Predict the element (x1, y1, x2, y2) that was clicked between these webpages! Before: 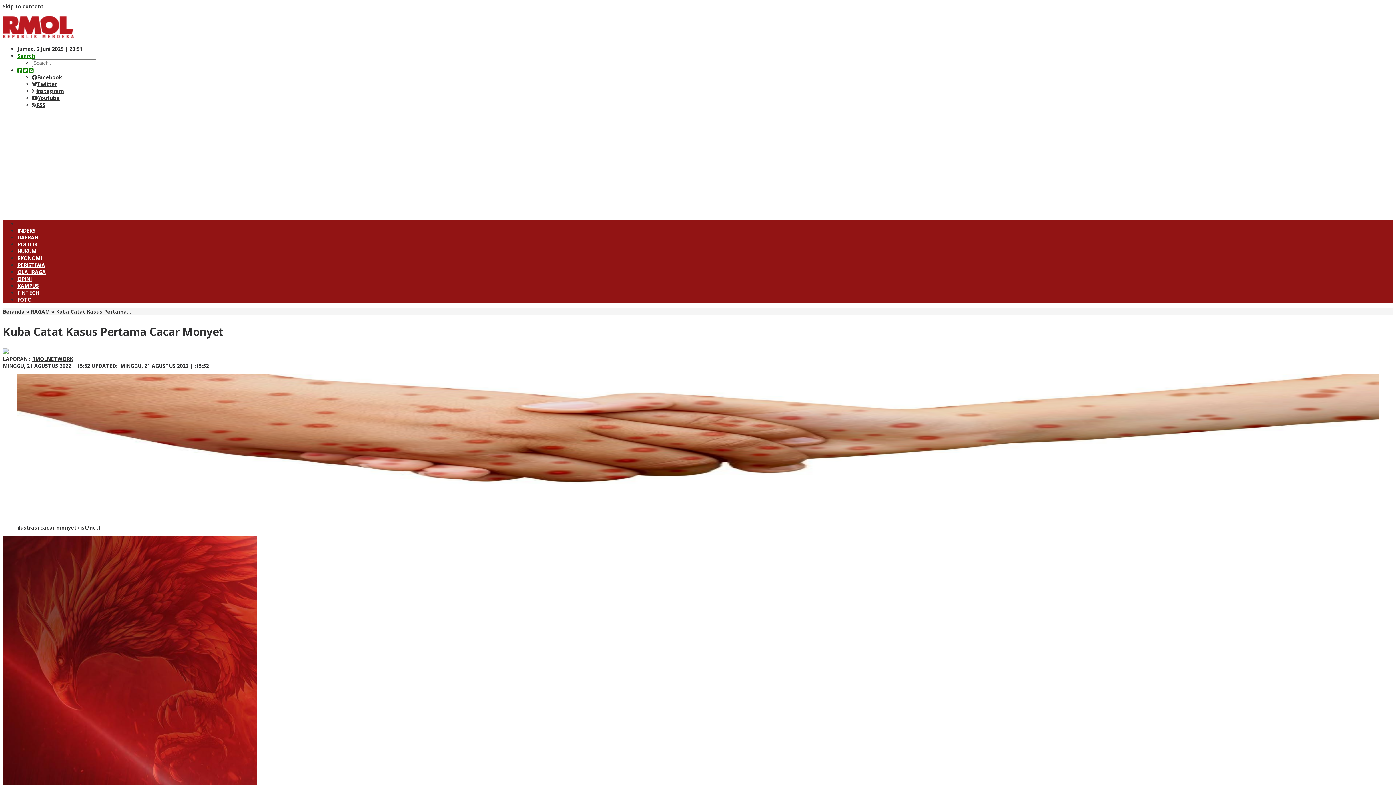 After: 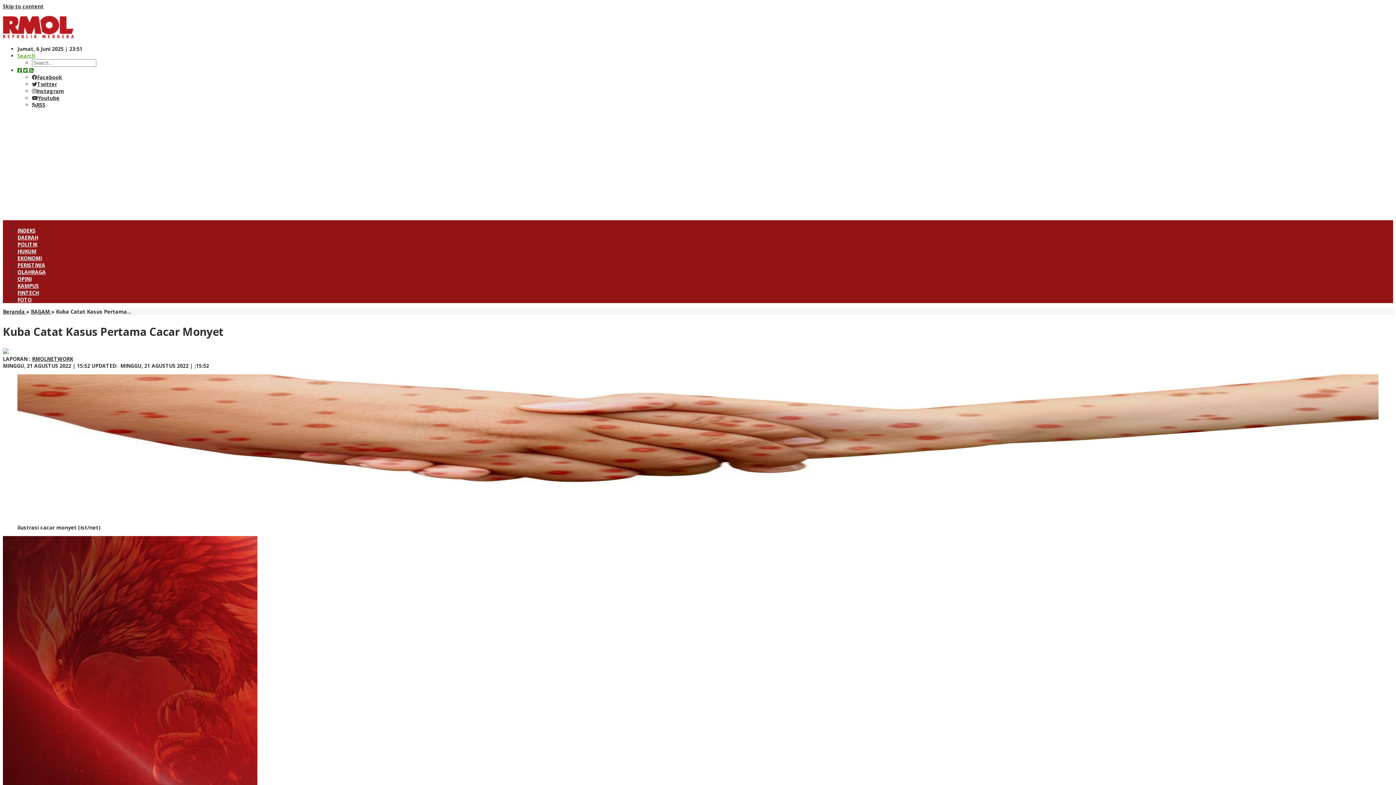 Action: label: Search bbox: (17, 52, 35, 59)